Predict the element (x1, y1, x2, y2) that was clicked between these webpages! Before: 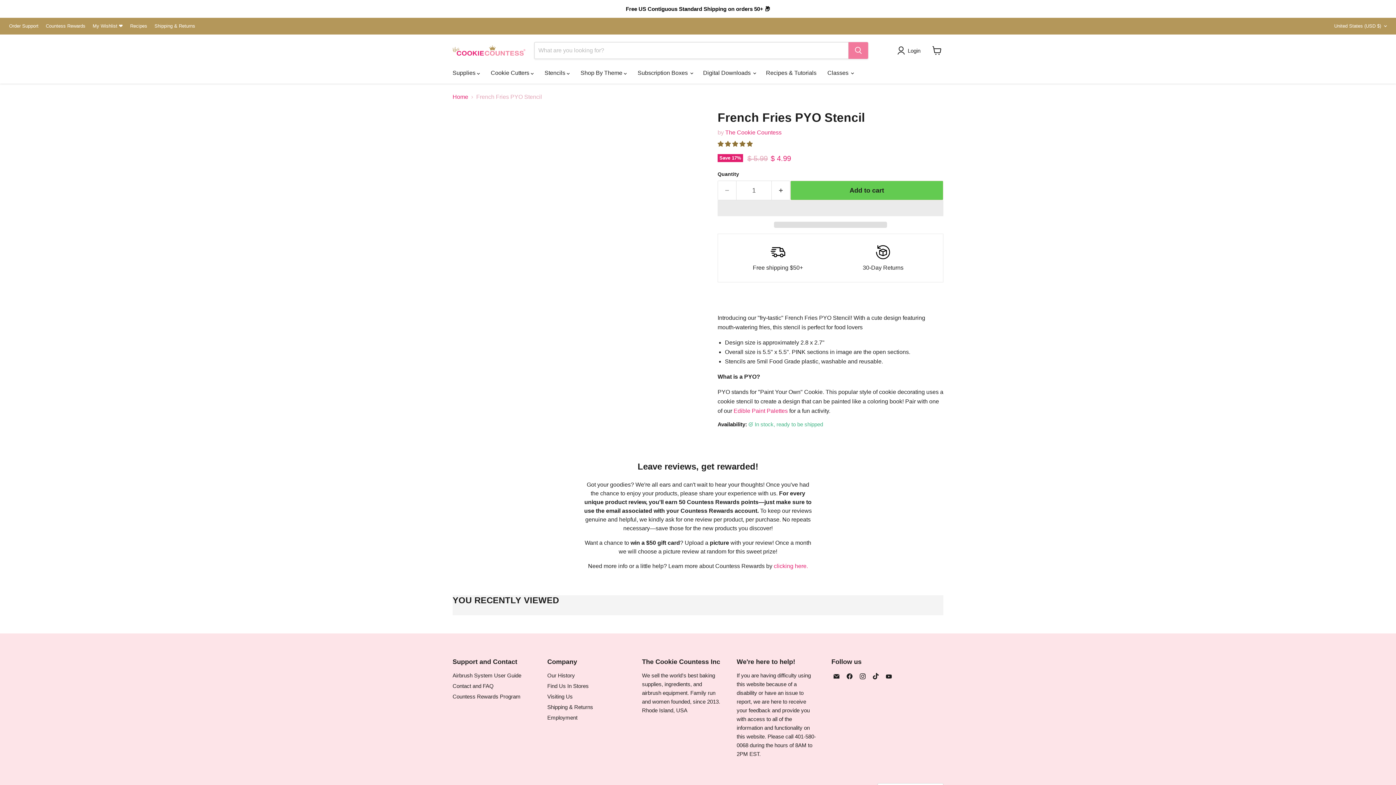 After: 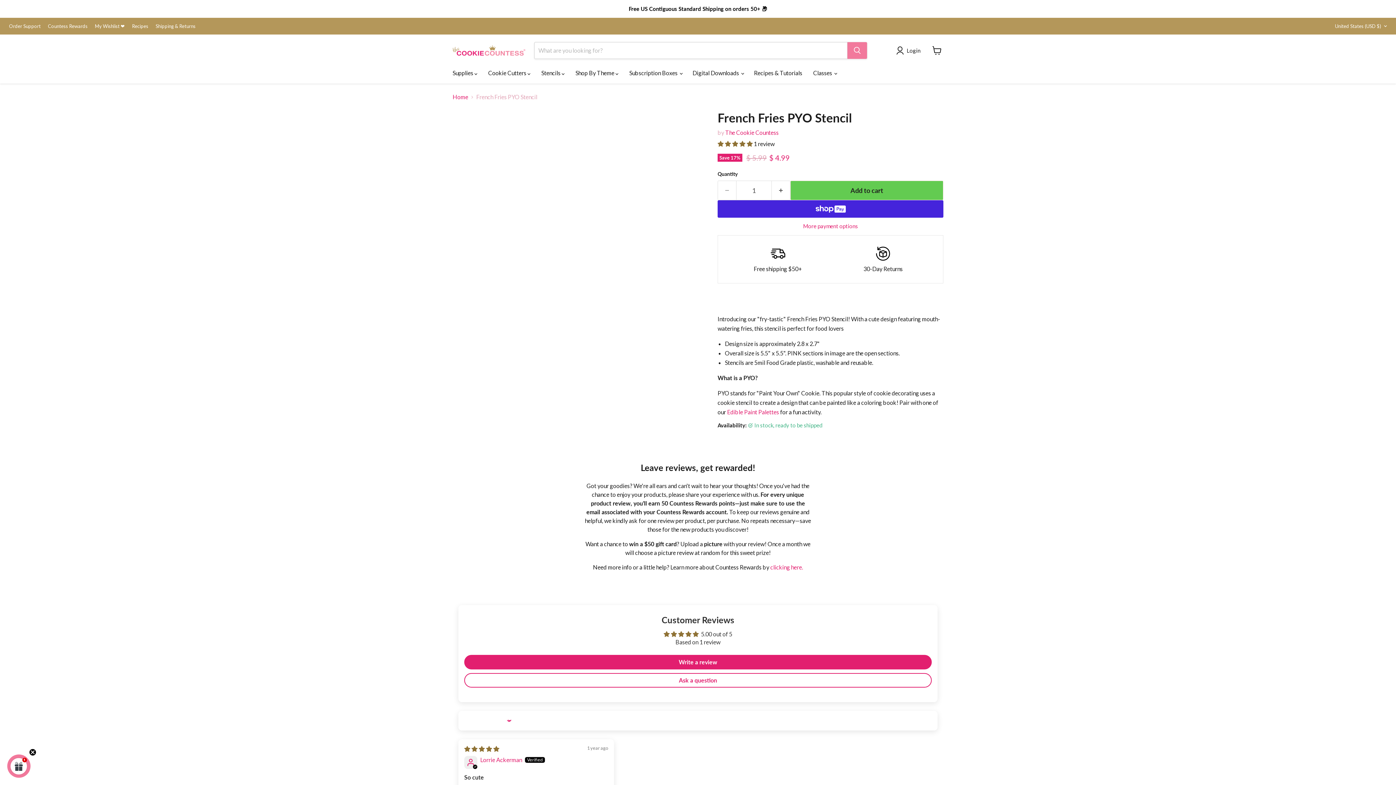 Action: label:   bbox: (717, 200, 943, 216)